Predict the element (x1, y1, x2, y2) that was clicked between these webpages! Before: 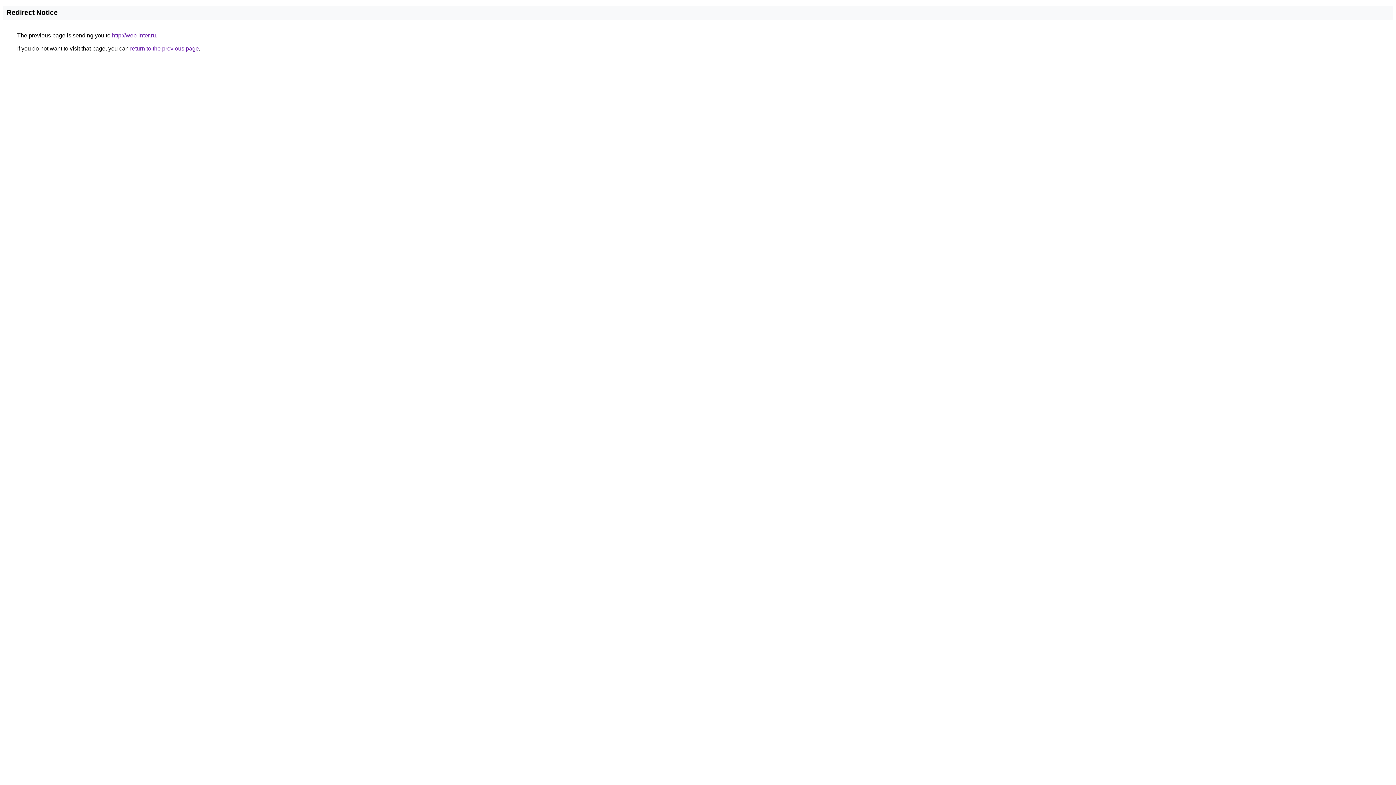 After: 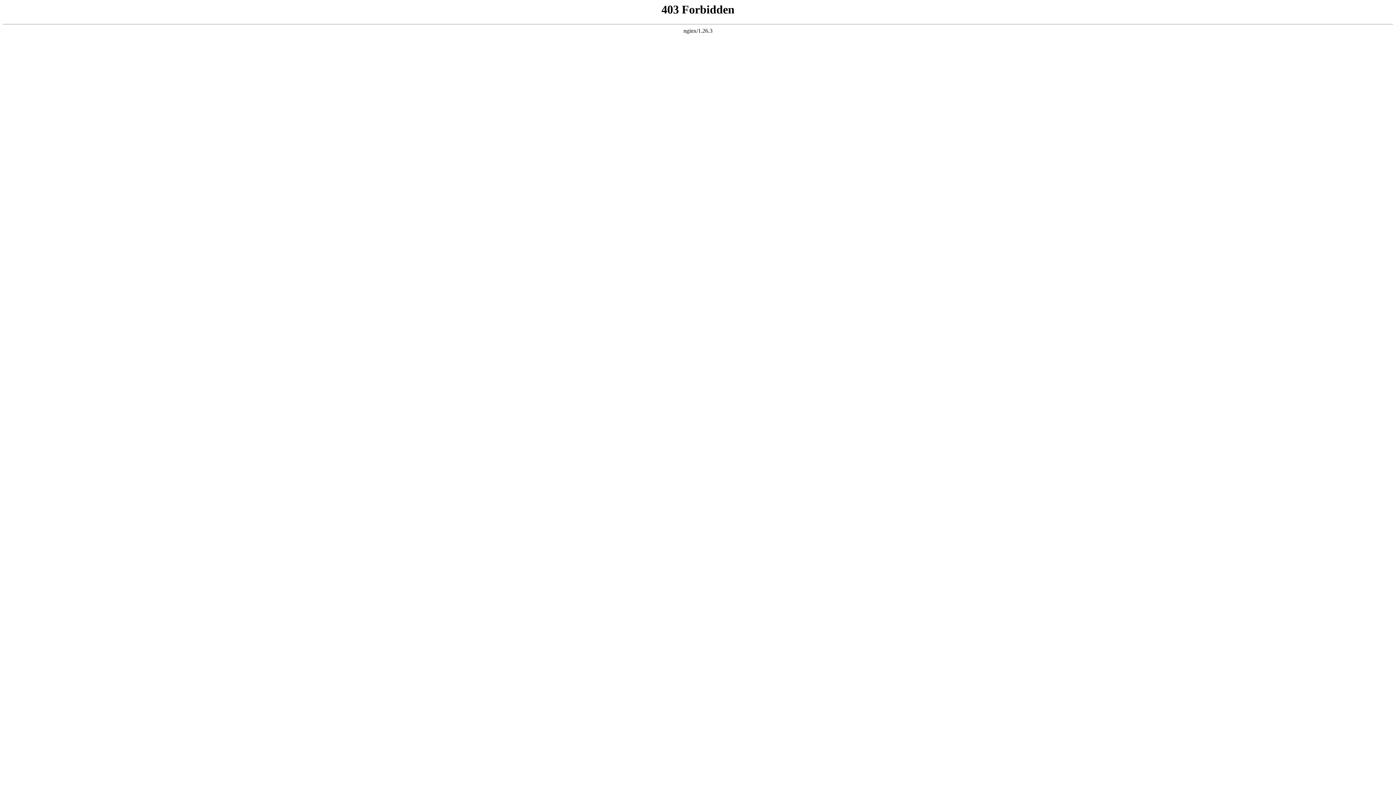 Action: label: http://web-inter.ru bbox: (112, 32, 156, 38)